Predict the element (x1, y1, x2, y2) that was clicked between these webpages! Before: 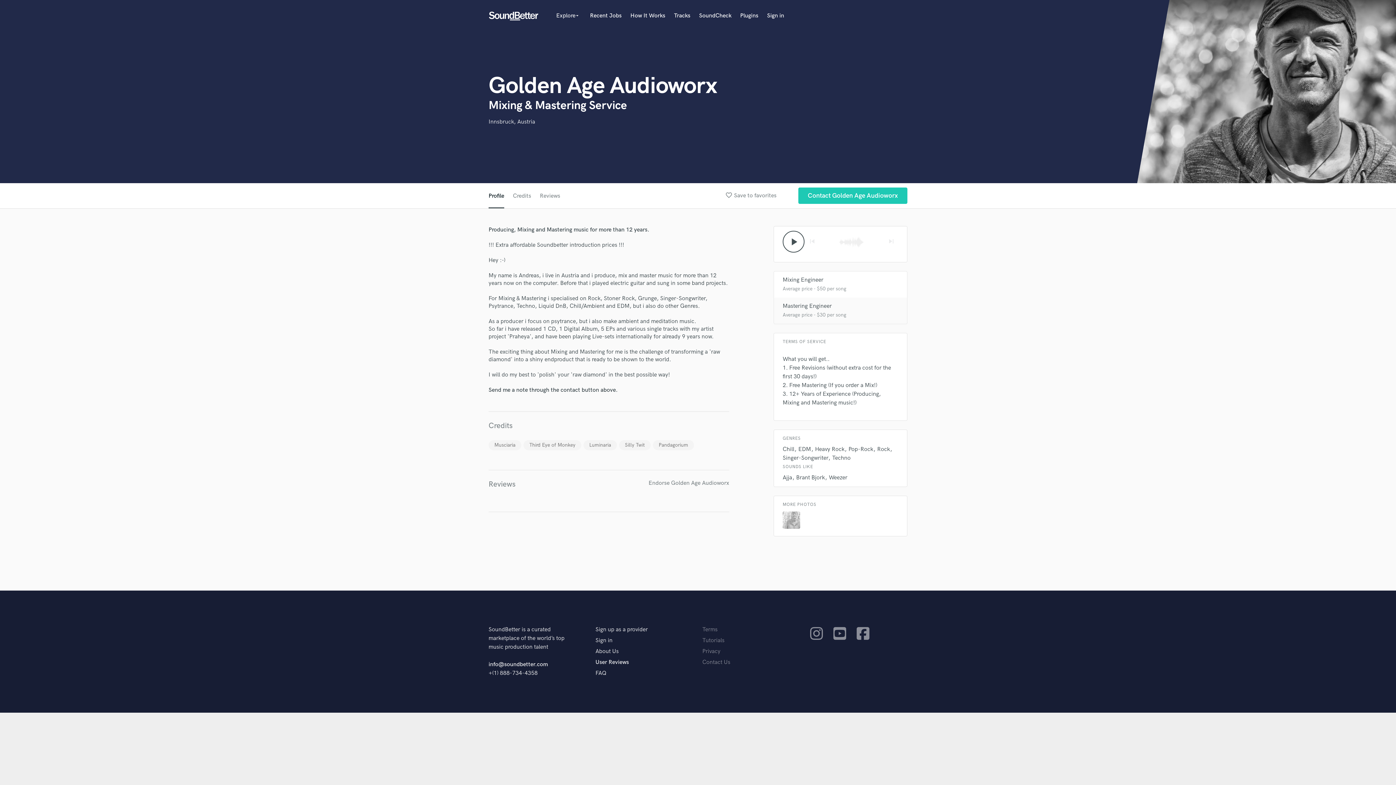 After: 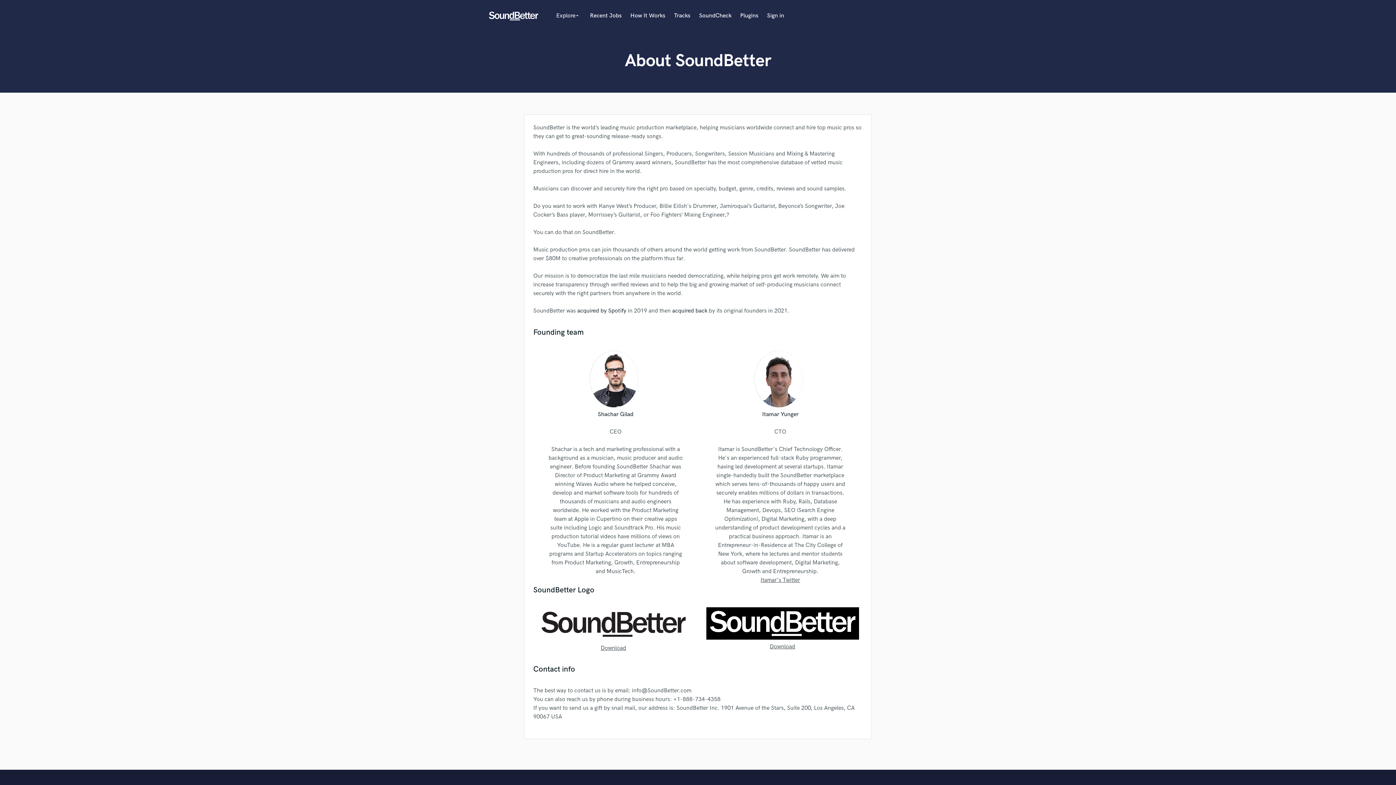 Action: bbox: (595, 648, 618, 655) label: About Us